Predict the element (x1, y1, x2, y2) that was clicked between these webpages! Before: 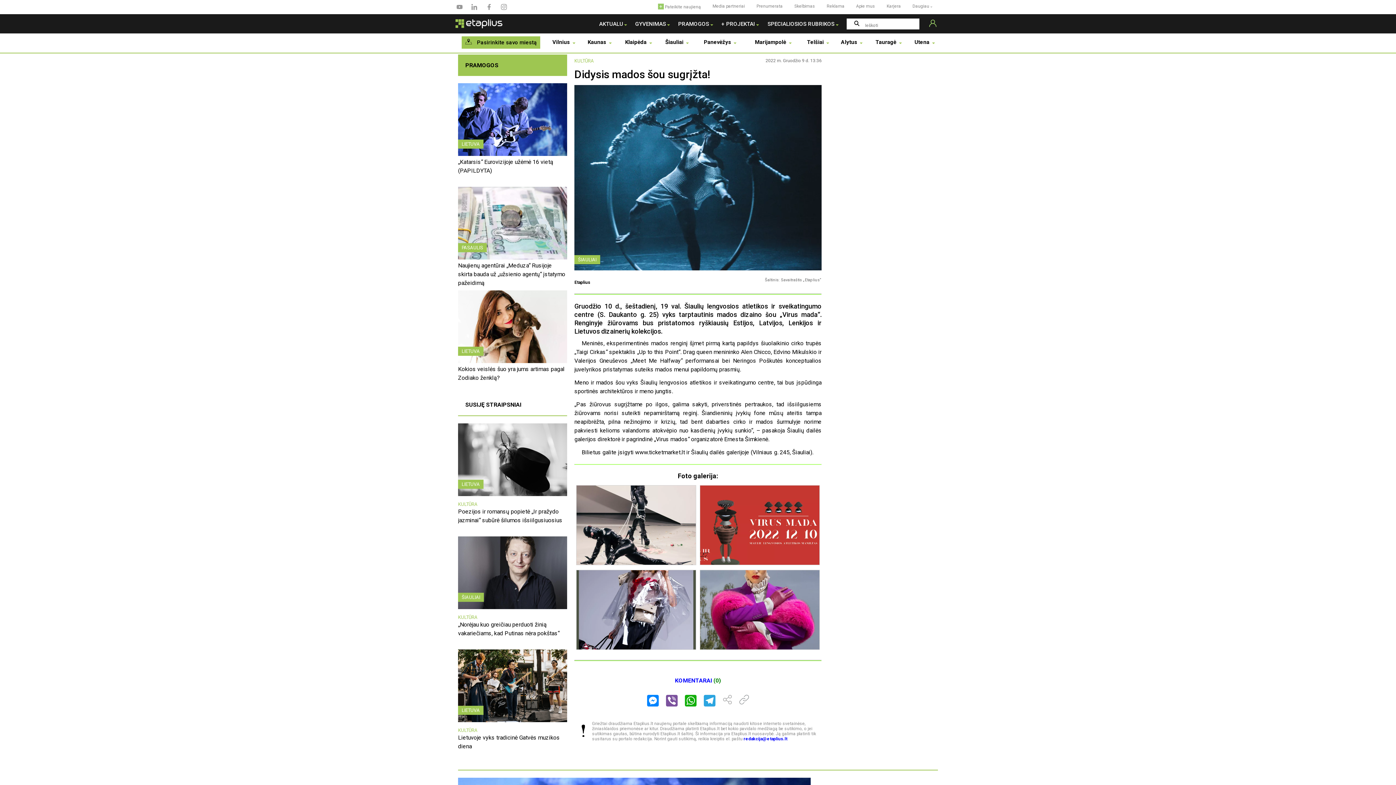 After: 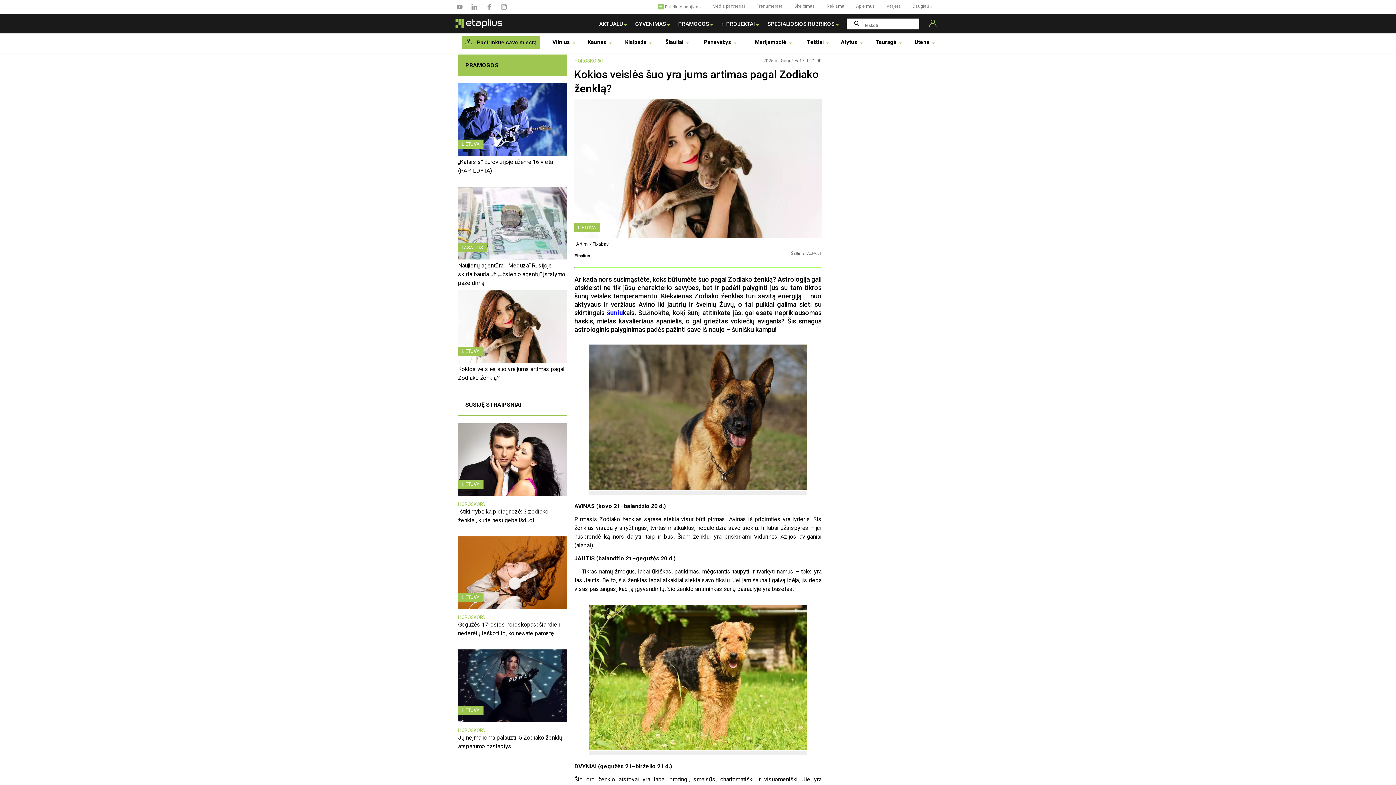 Action: bbox: (458, 365, 567, 389) label: Kokios veislės šuo yra jums artimas pagal Zodiako ženklą?